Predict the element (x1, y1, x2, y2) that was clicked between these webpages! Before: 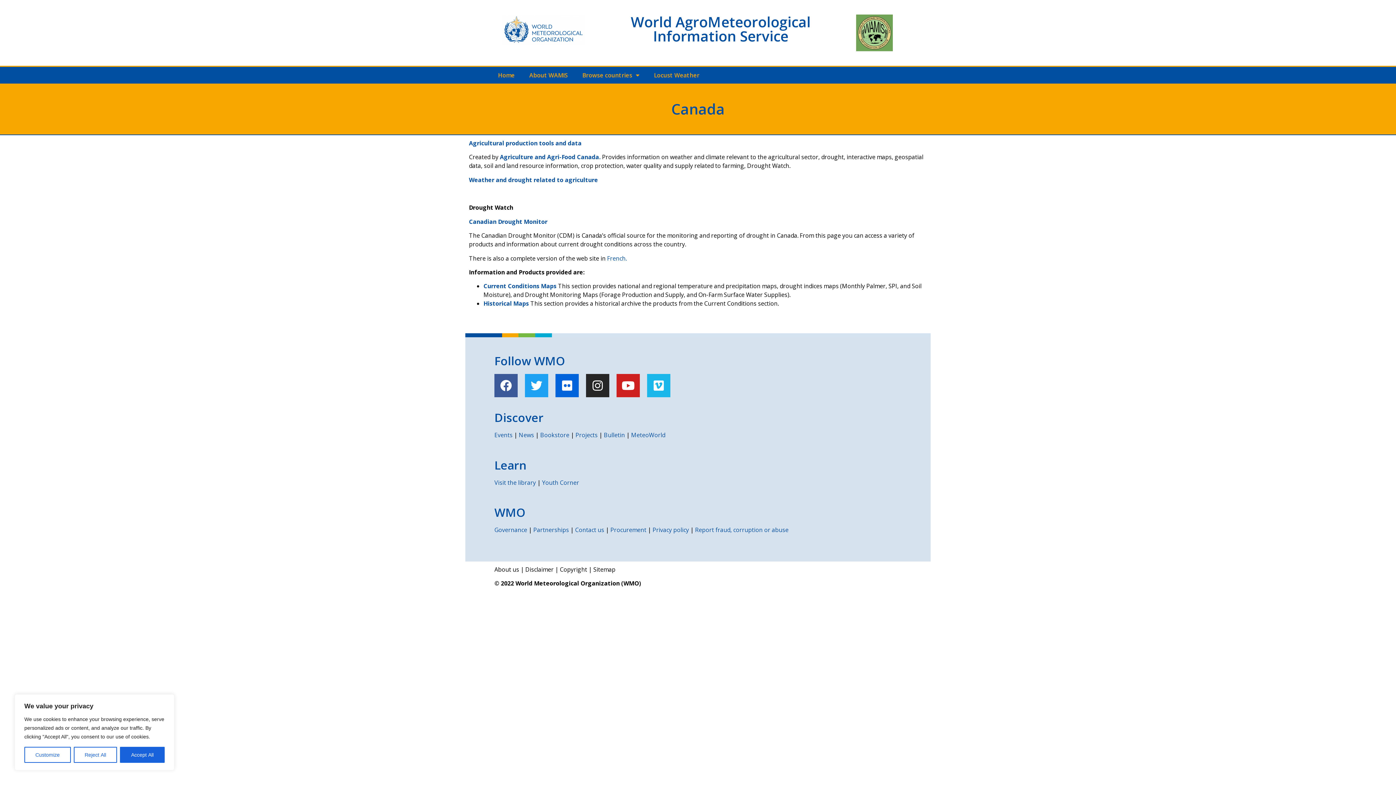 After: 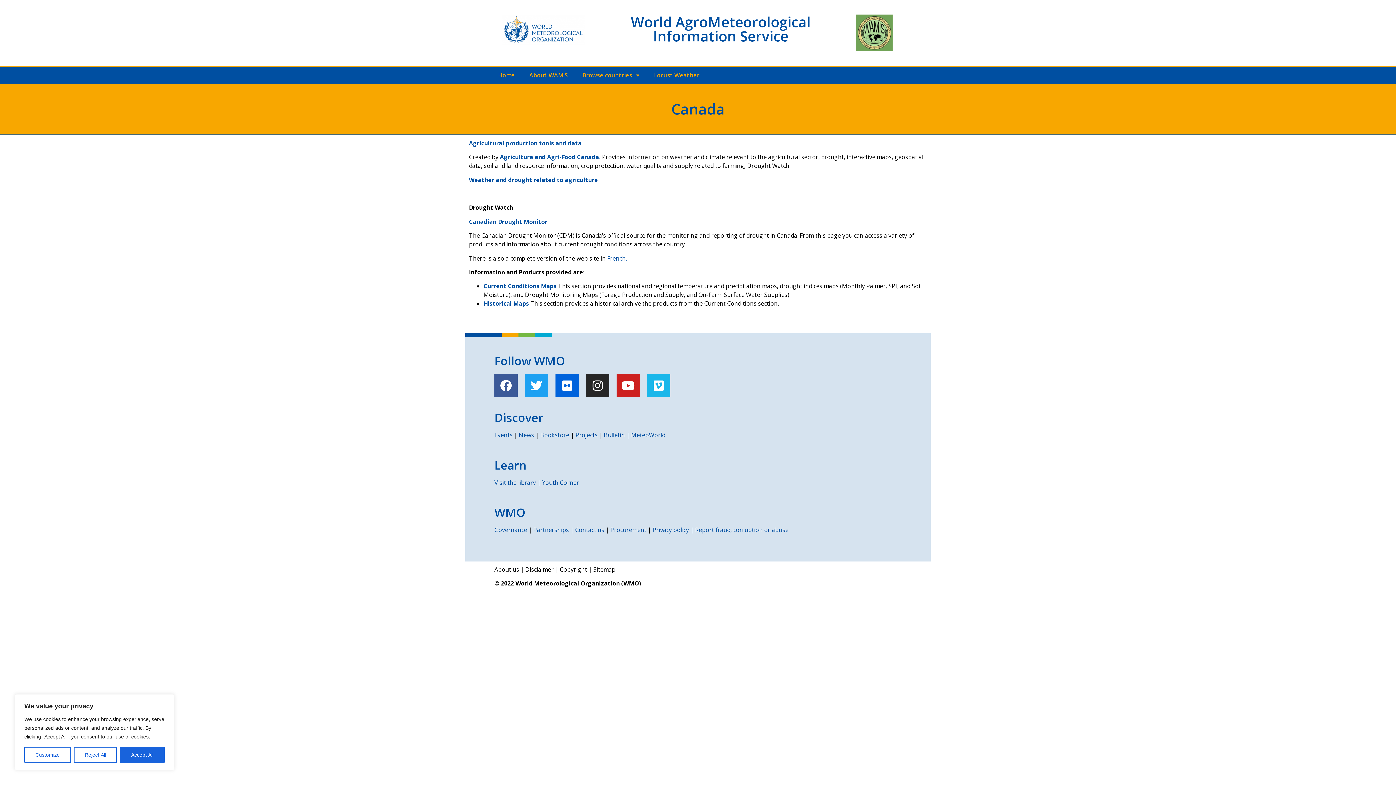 Action: bbox: (494, 431, 512, 439) label: Events